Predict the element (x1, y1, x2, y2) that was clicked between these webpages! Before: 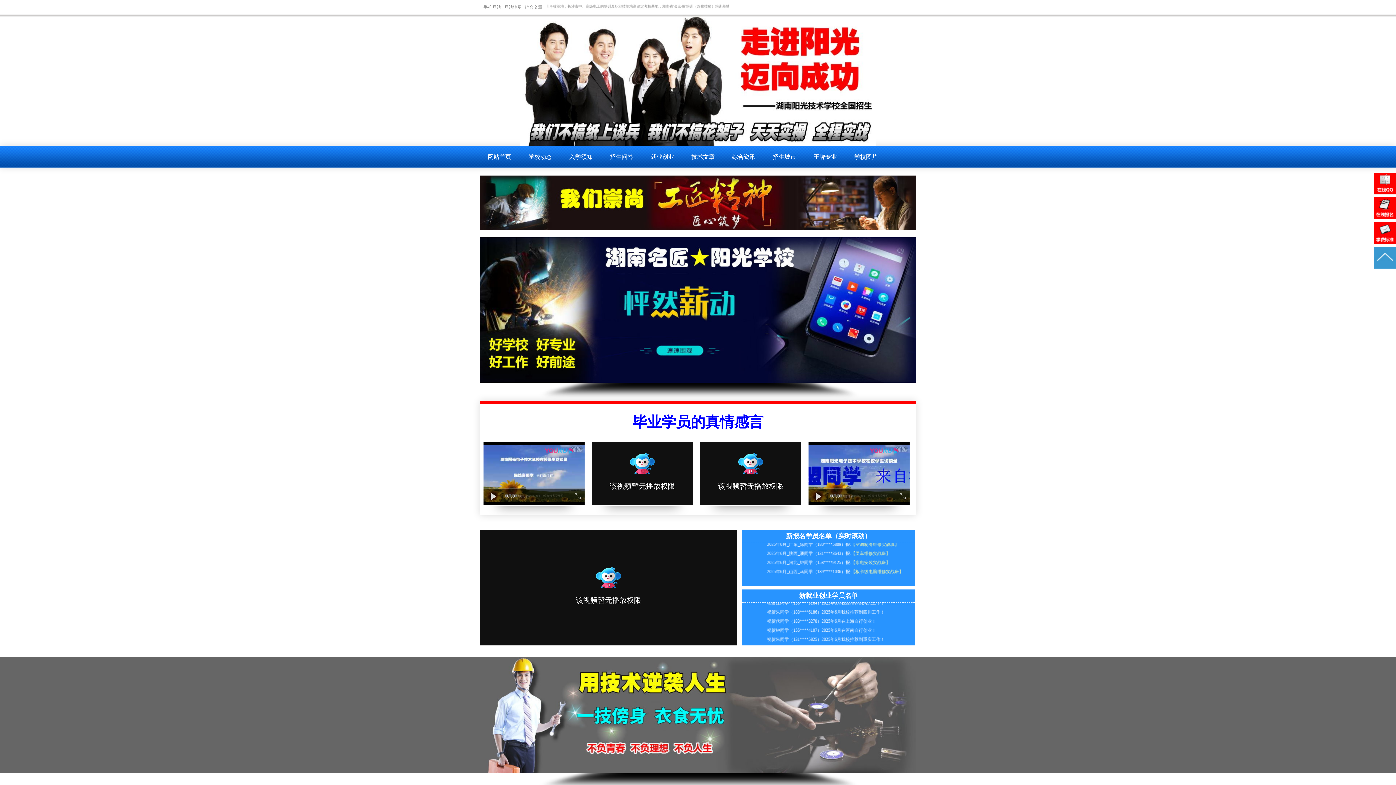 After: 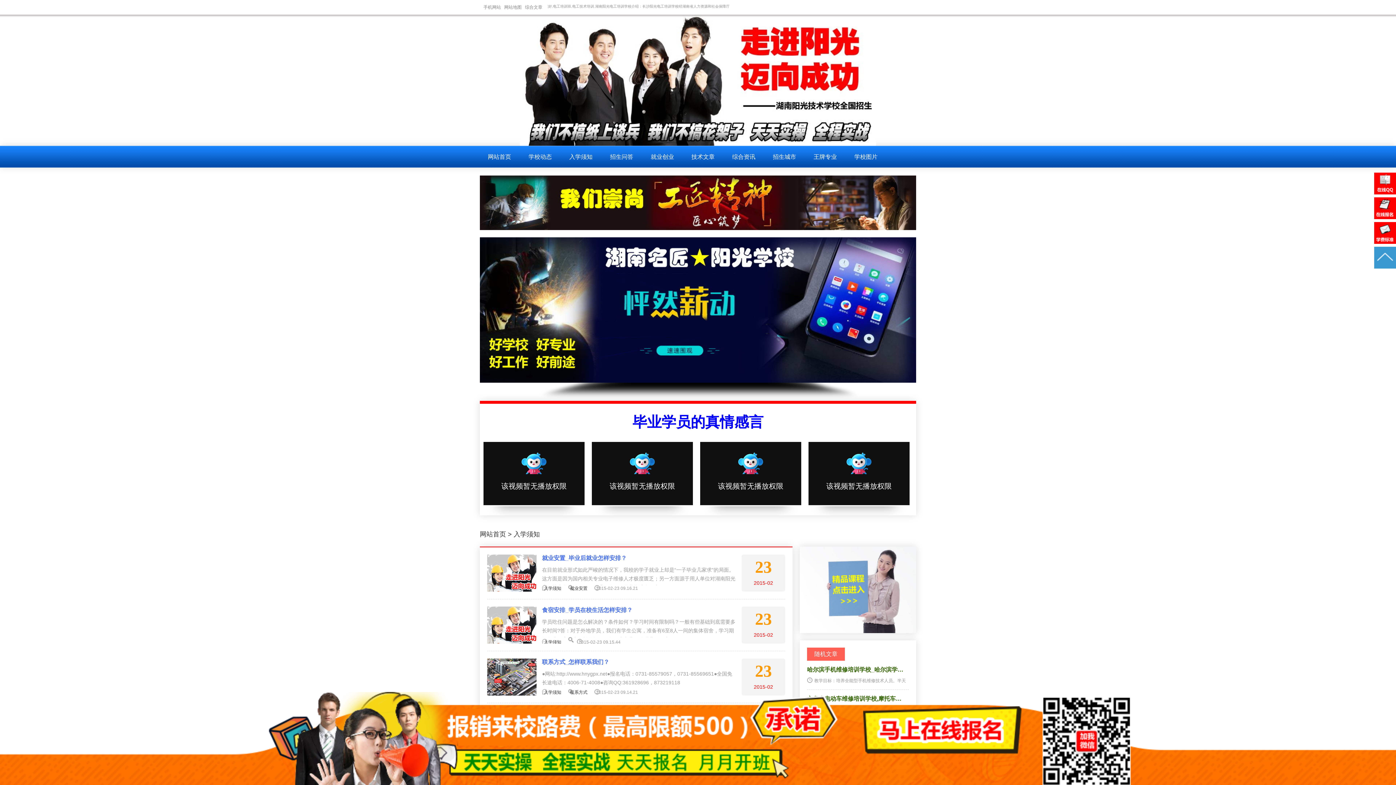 Action: label: 入学须知 bbox: (561, 145, 600, 168)